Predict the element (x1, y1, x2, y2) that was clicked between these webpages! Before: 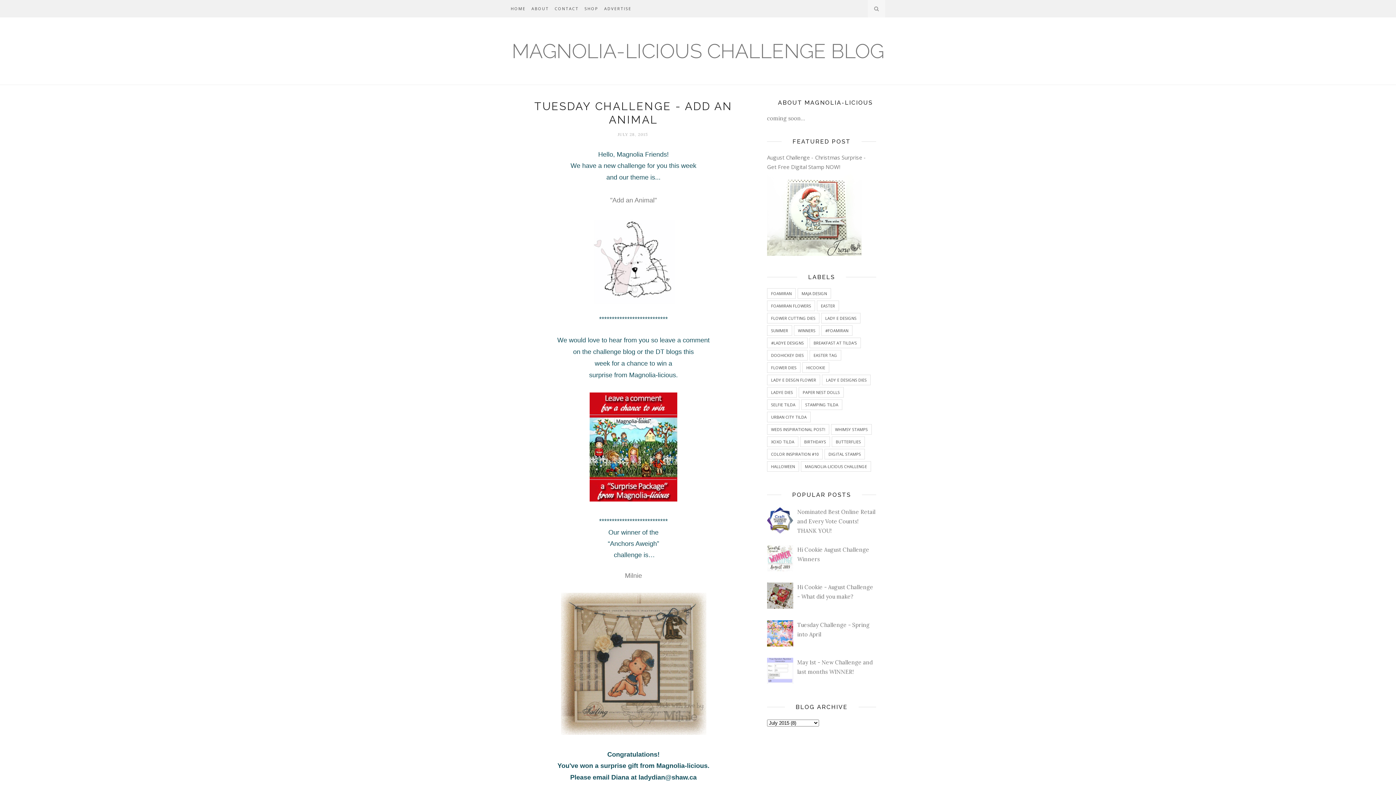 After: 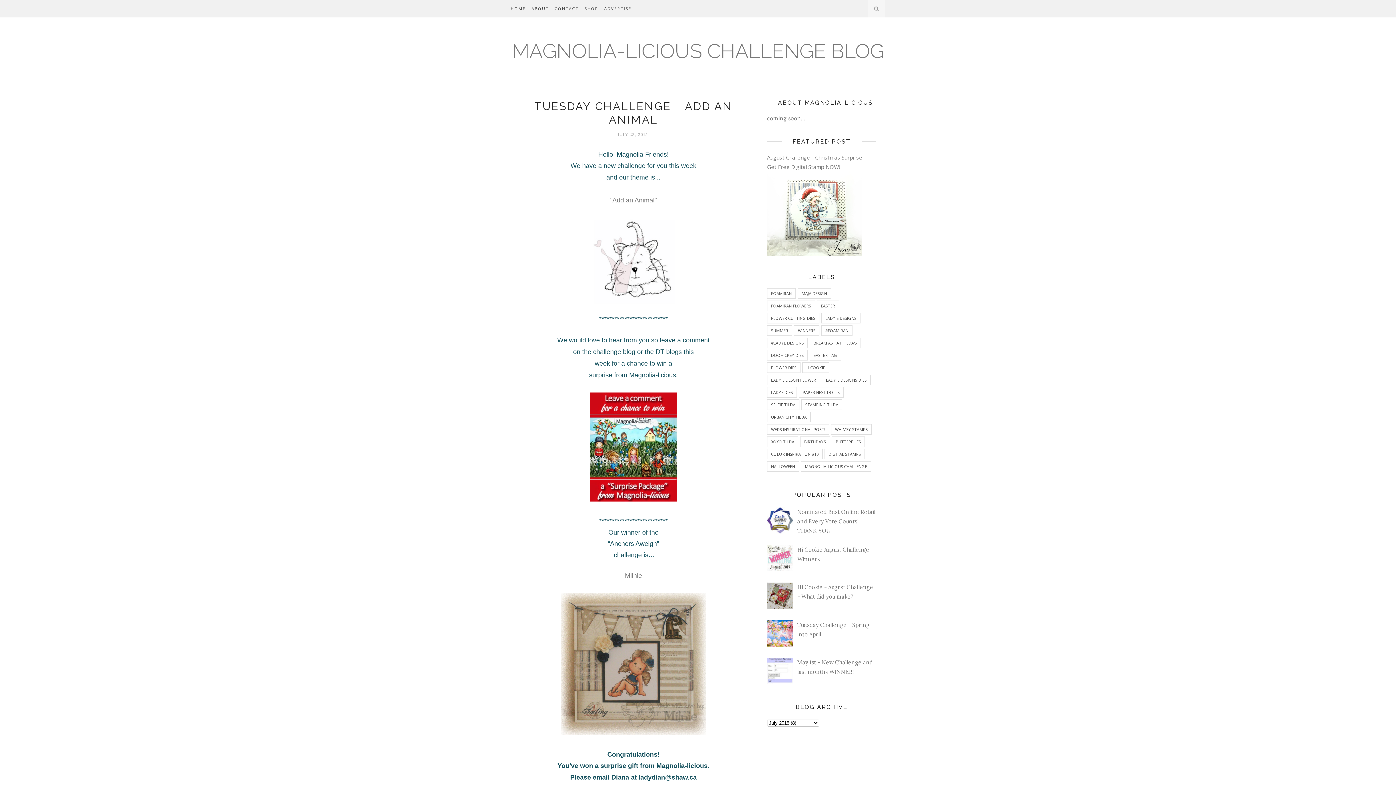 Action: bbox: (767, 641, 795, 648)